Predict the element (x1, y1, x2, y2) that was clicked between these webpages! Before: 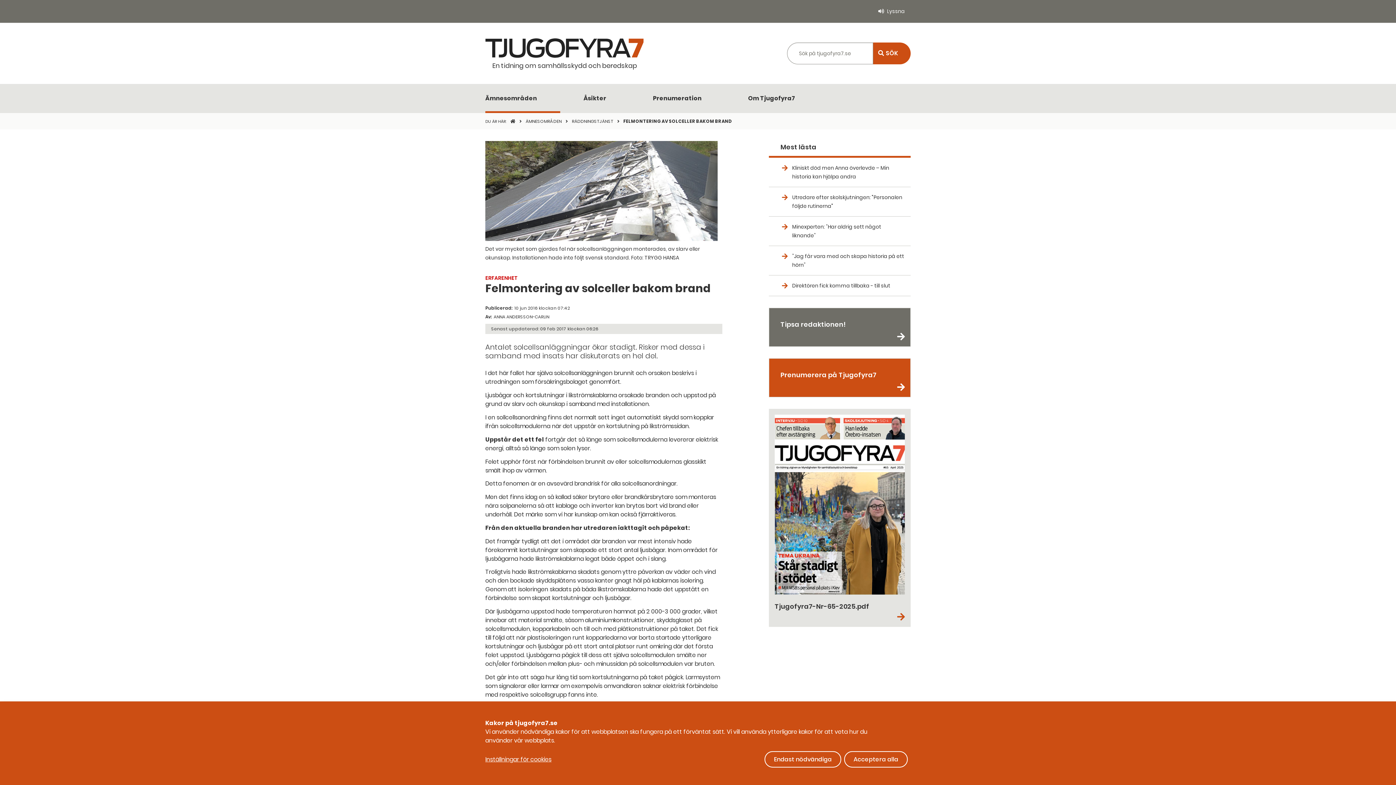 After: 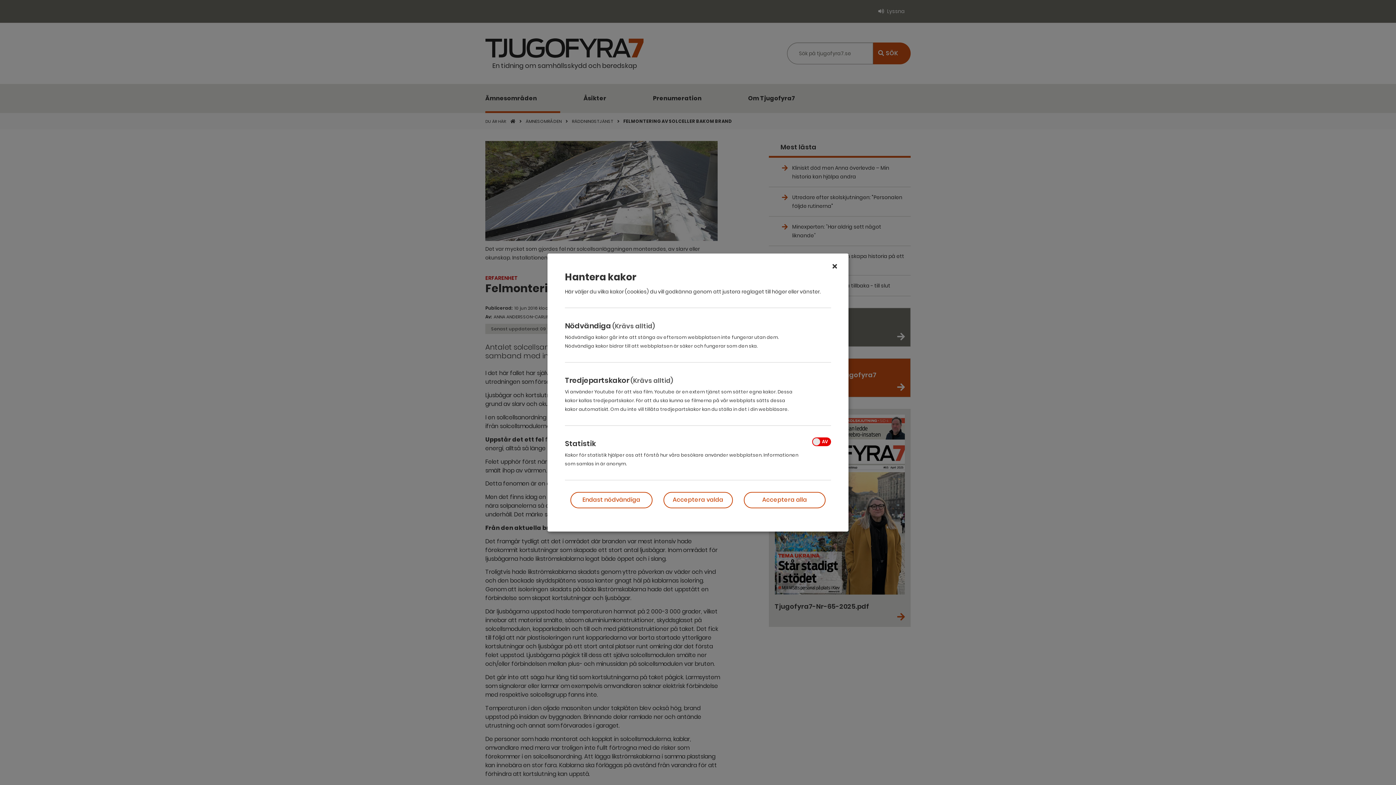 Action: bbox: (485, 755, 551, 764) label: Inställningar för cookies